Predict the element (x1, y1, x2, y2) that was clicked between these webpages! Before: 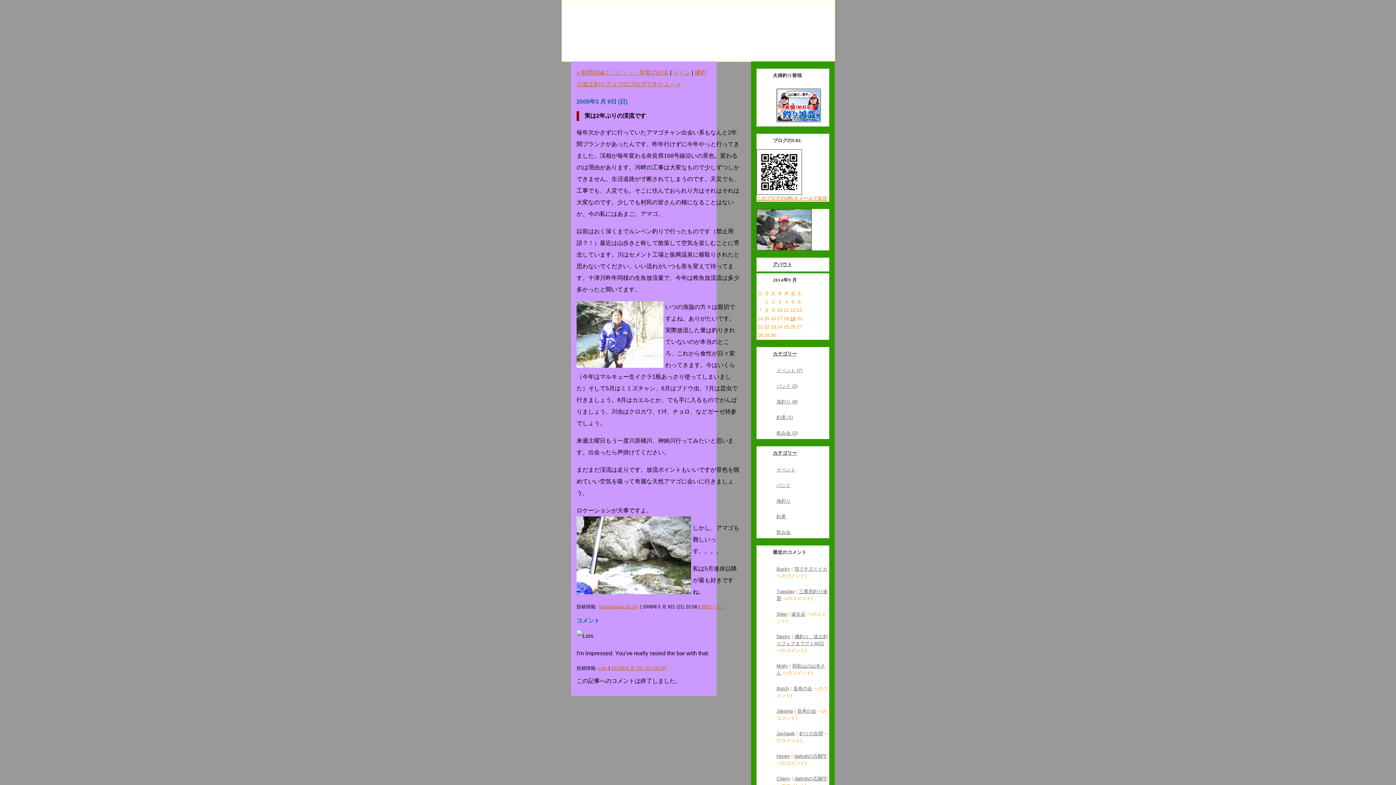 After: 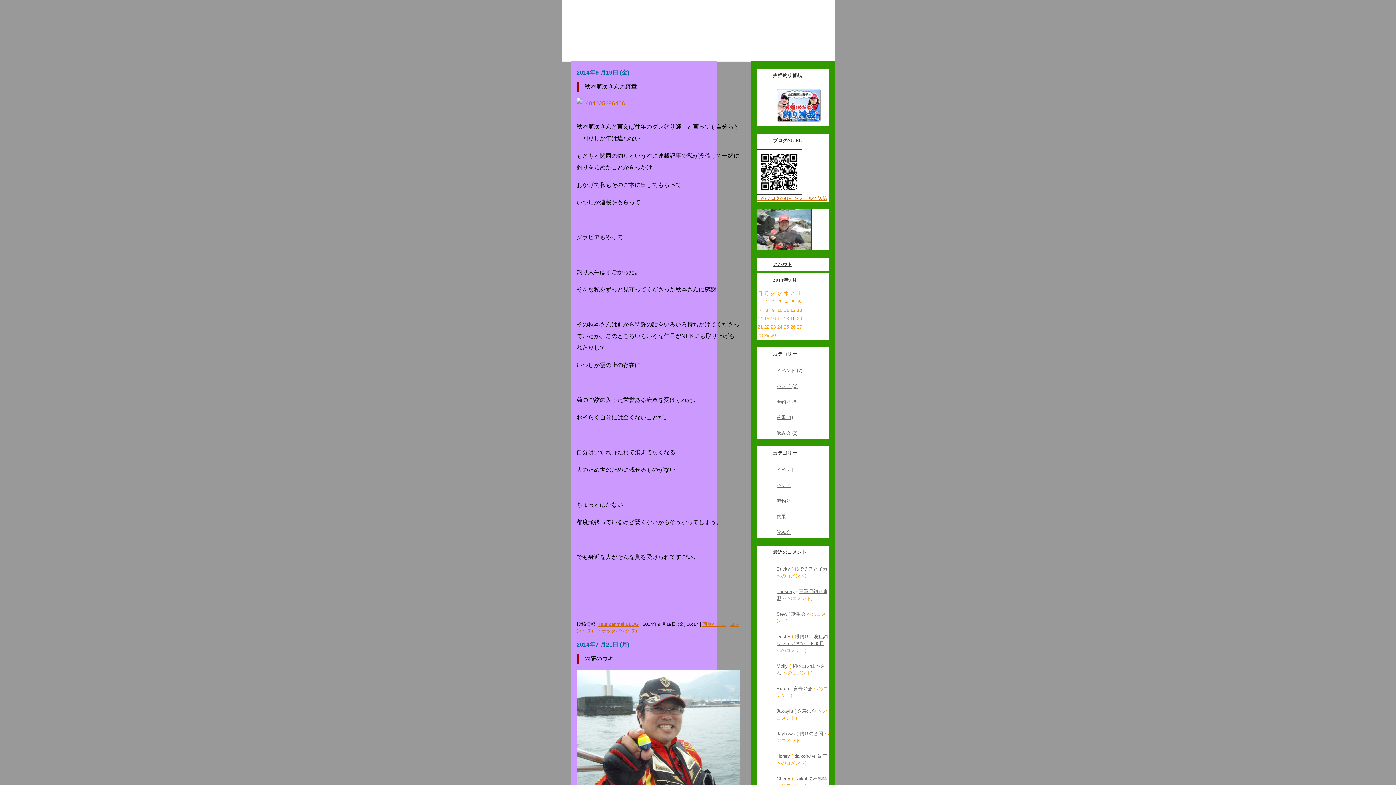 Action: bbox: (0, 0, 1396, 72) label: 山口雅三のTsurizanmai　